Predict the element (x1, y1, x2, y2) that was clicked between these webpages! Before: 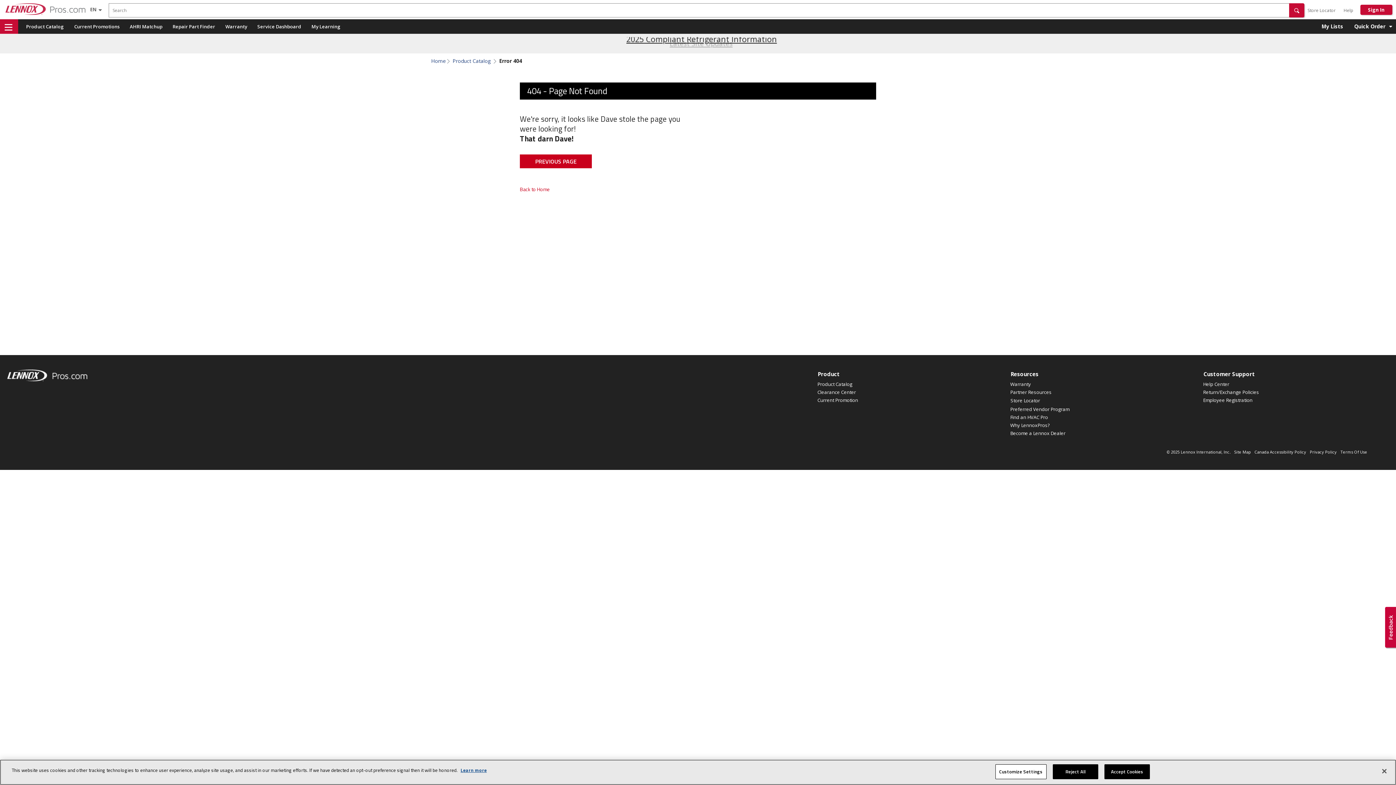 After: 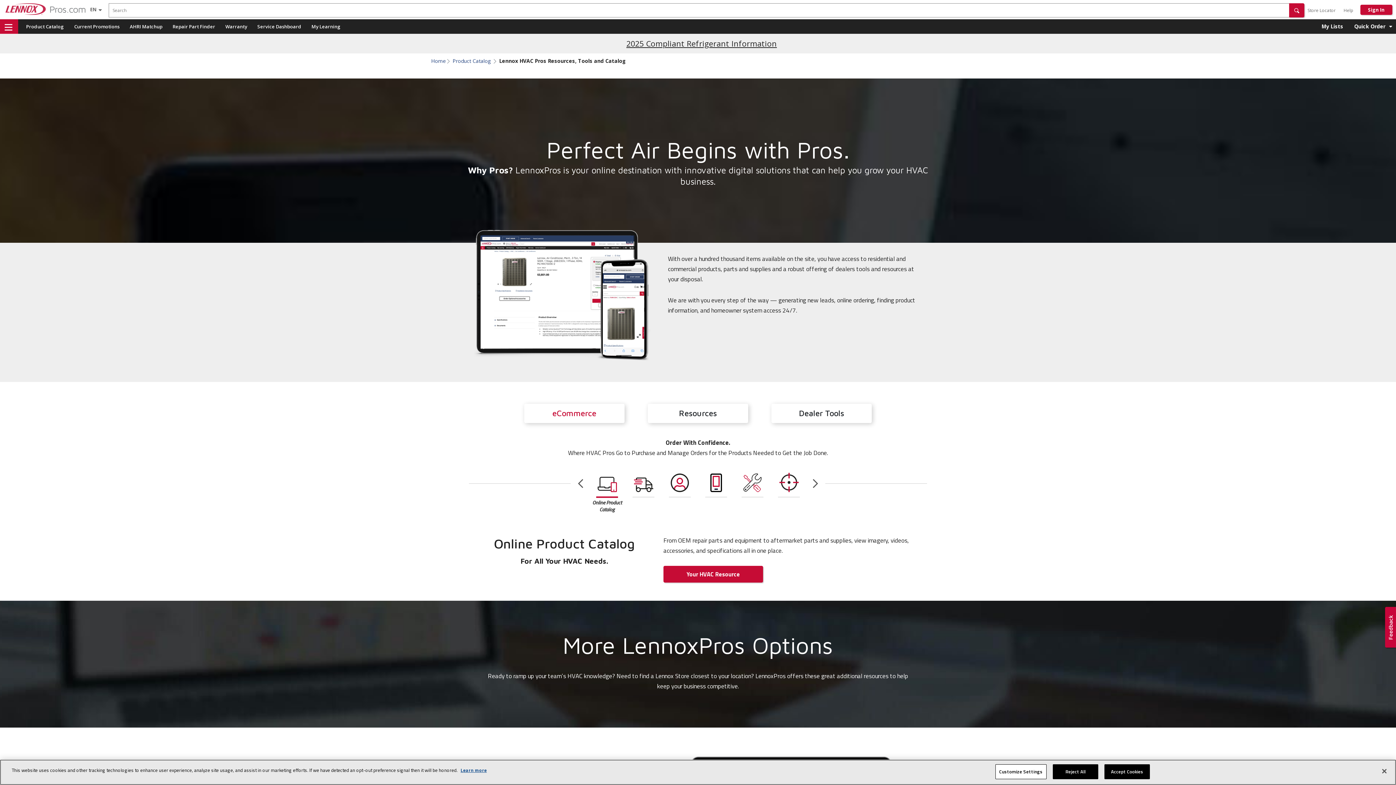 Action: label: Why LennoxPros? bbox: (1010, 421, 1196, 429)